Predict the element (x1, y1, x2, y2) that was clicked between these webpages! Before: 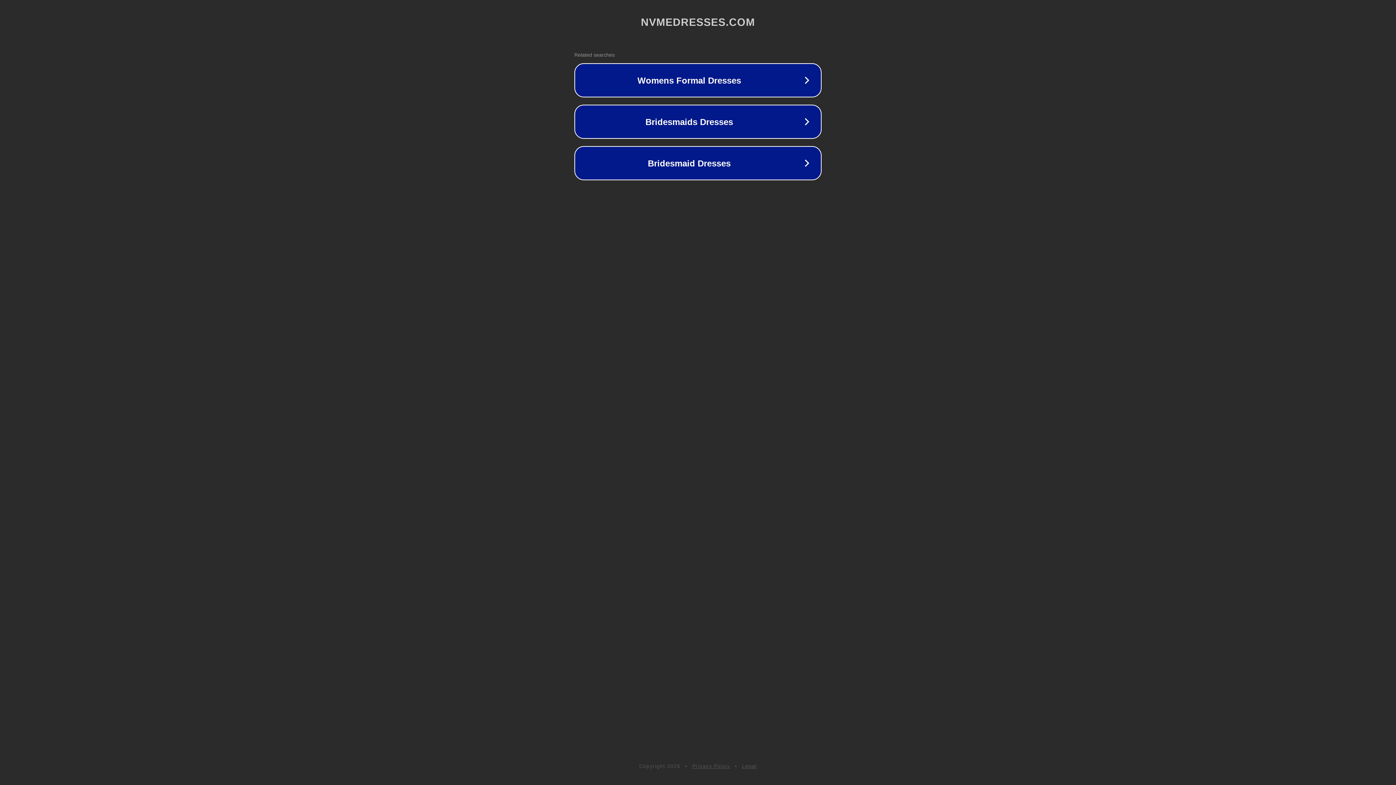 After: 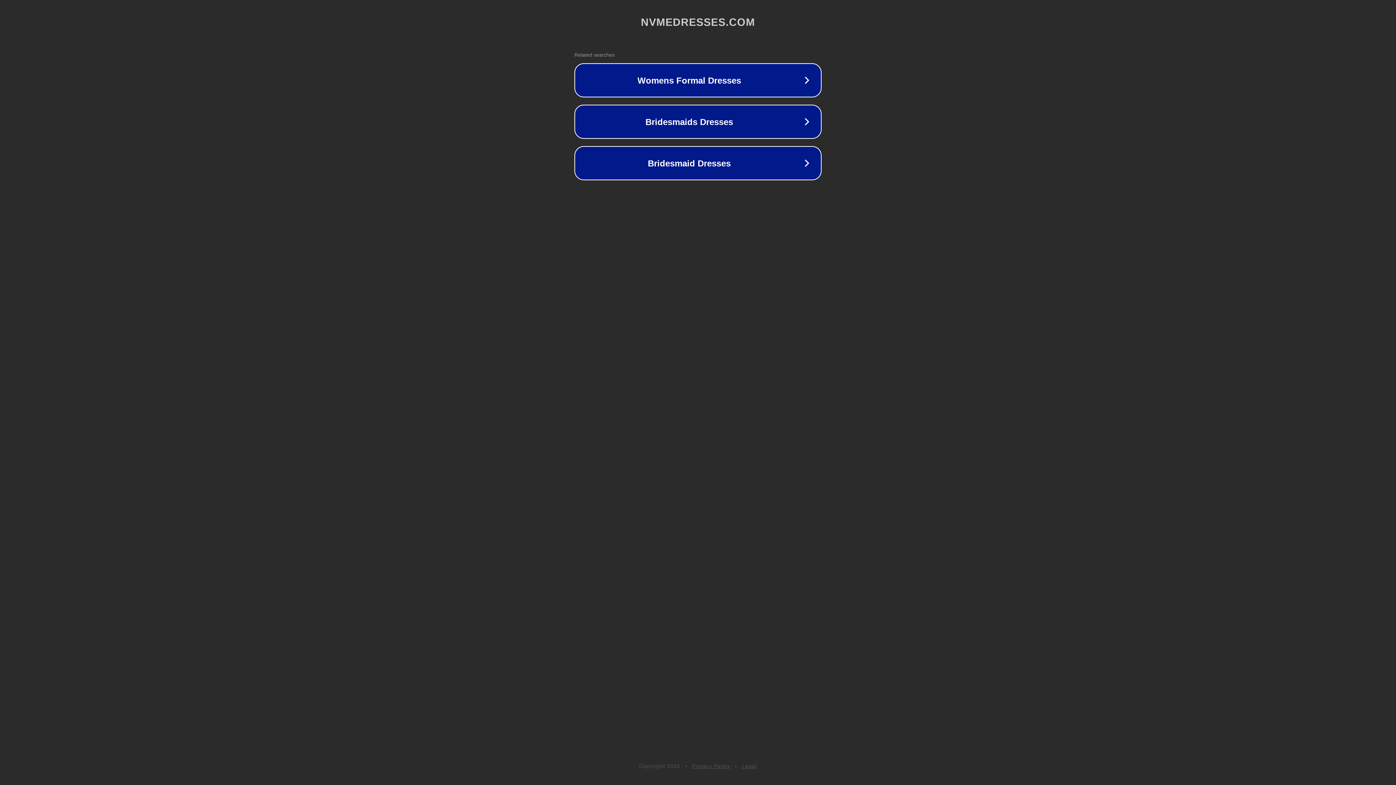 Action: bbox: (742, 763, 757, 769) label: Legal